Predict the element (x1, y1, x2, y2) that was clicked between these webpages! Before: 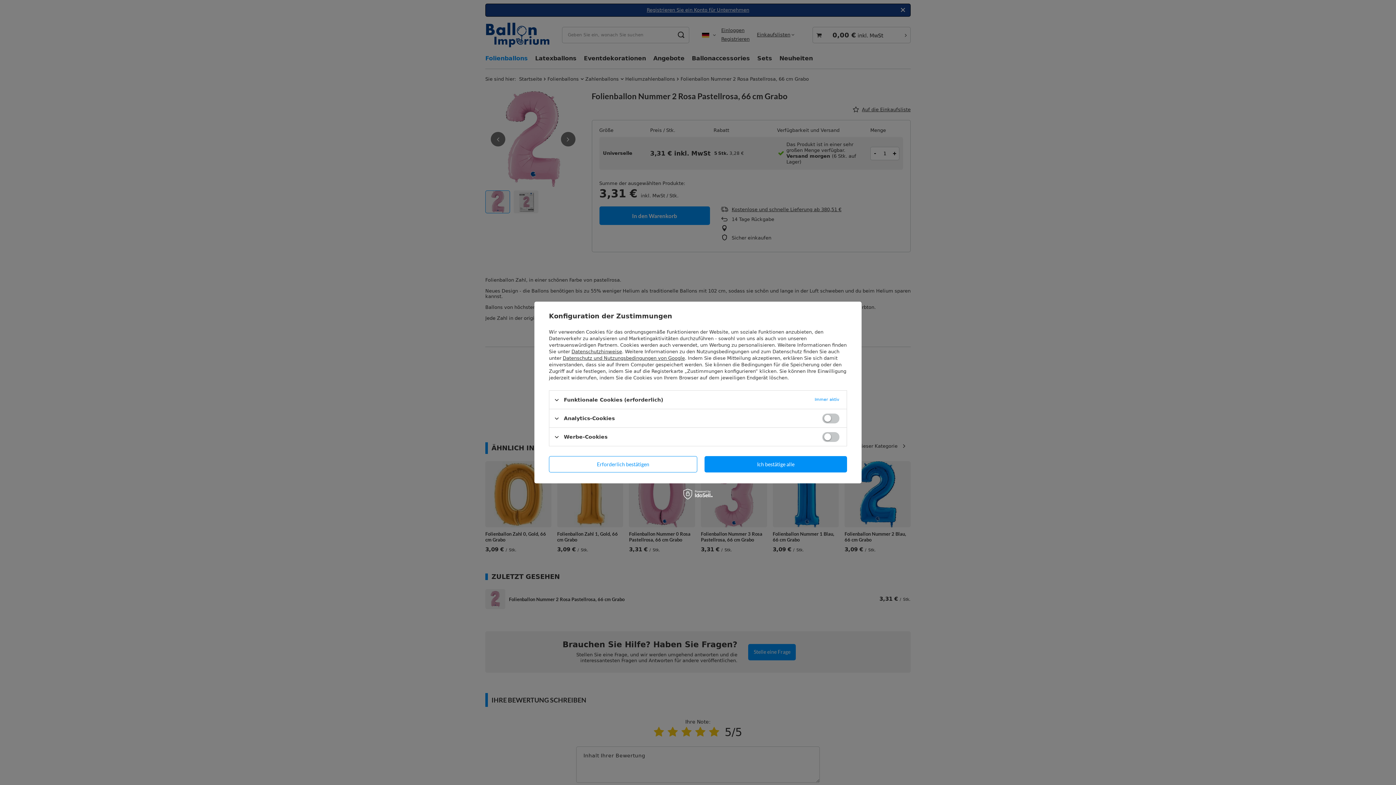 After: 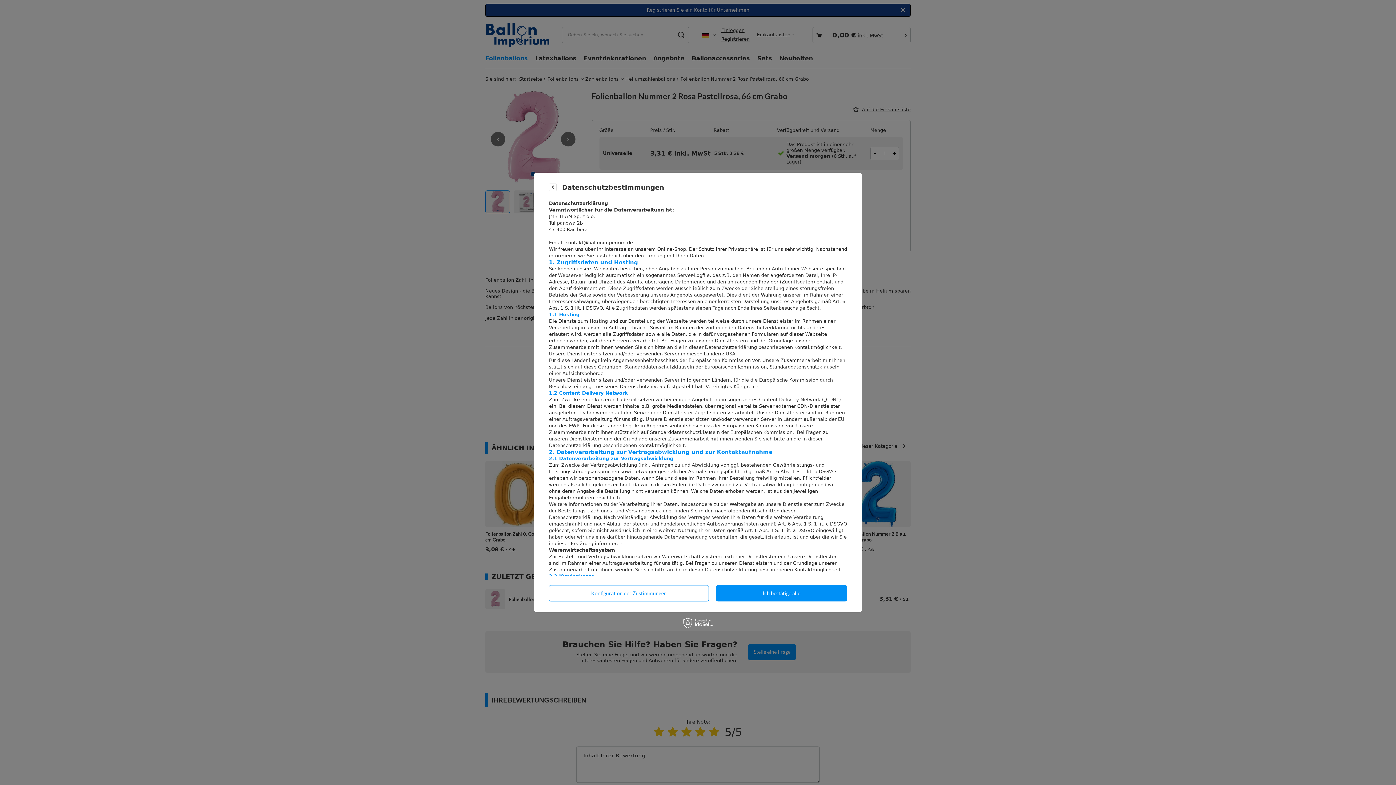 Action: label: Datenschutzhinweise bbox: (571, 349, 622, 354)